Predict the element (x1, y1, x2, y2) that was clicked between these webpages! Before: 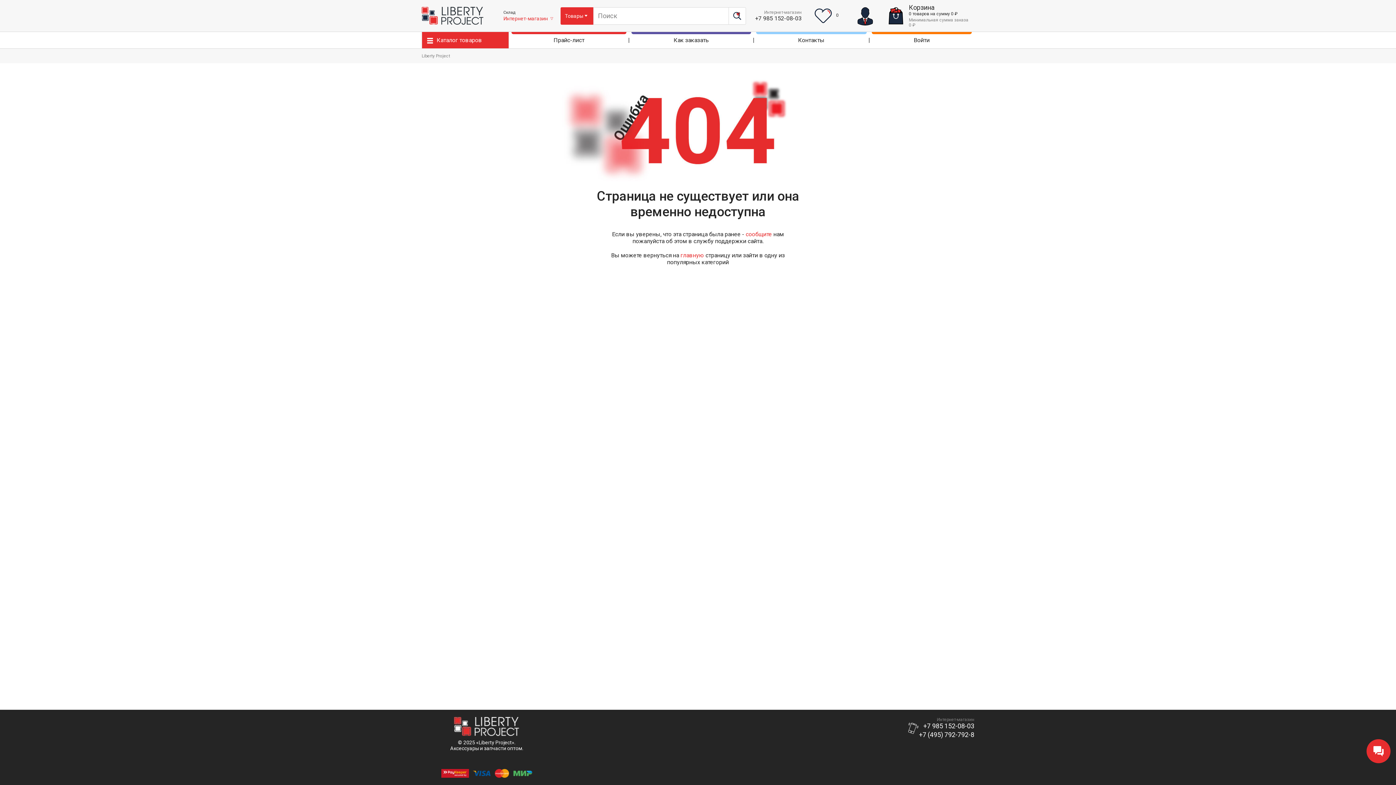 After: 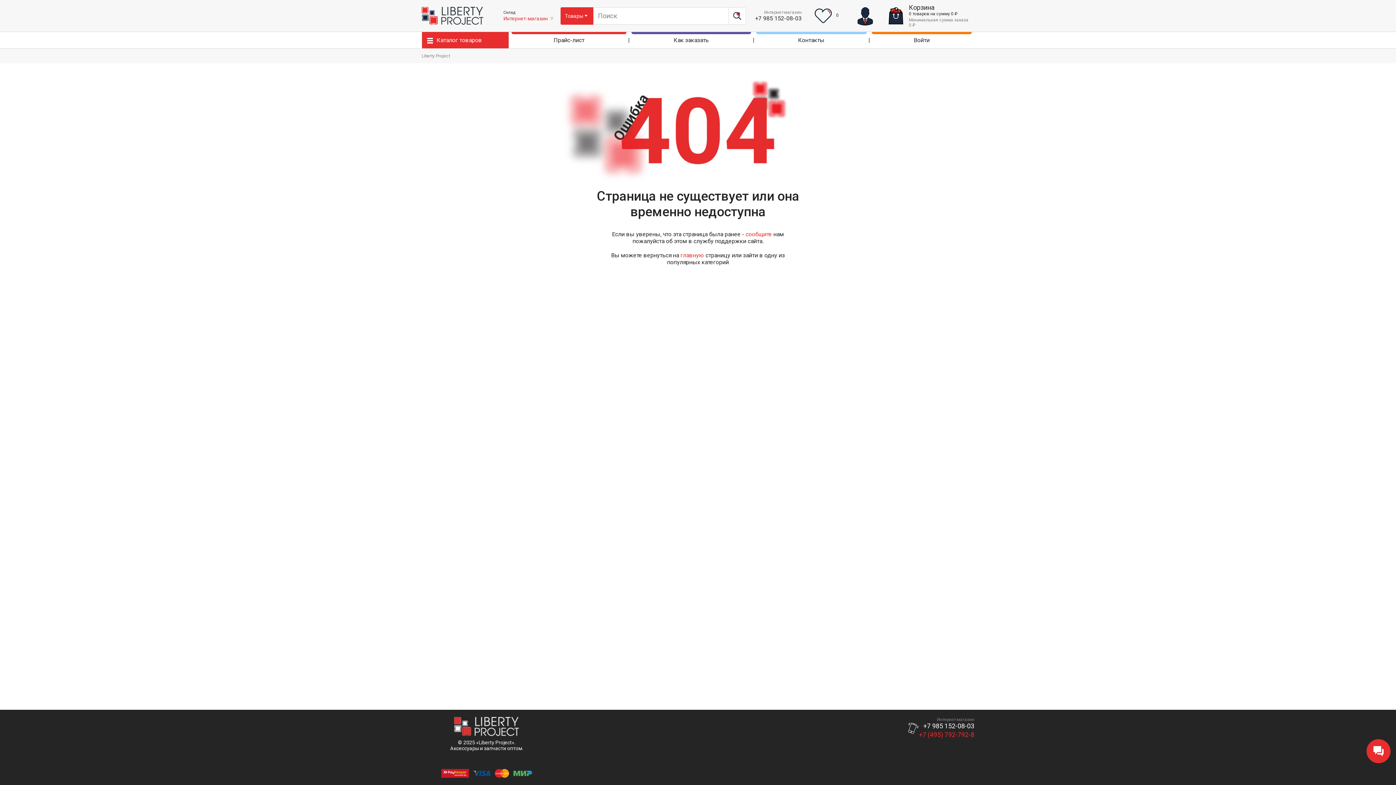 Action: bbox: (919, 731, 974, 738) label: +7 (495) 792-792-8